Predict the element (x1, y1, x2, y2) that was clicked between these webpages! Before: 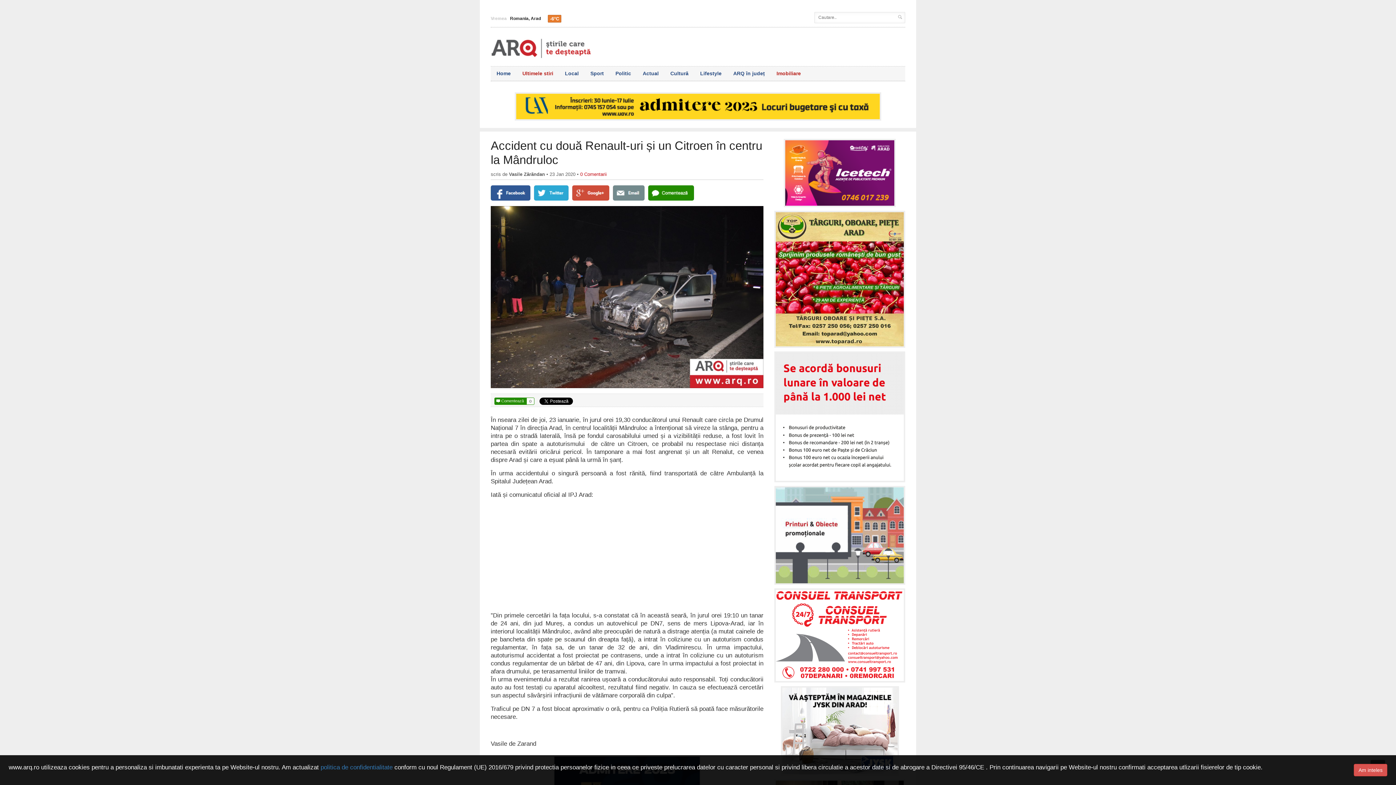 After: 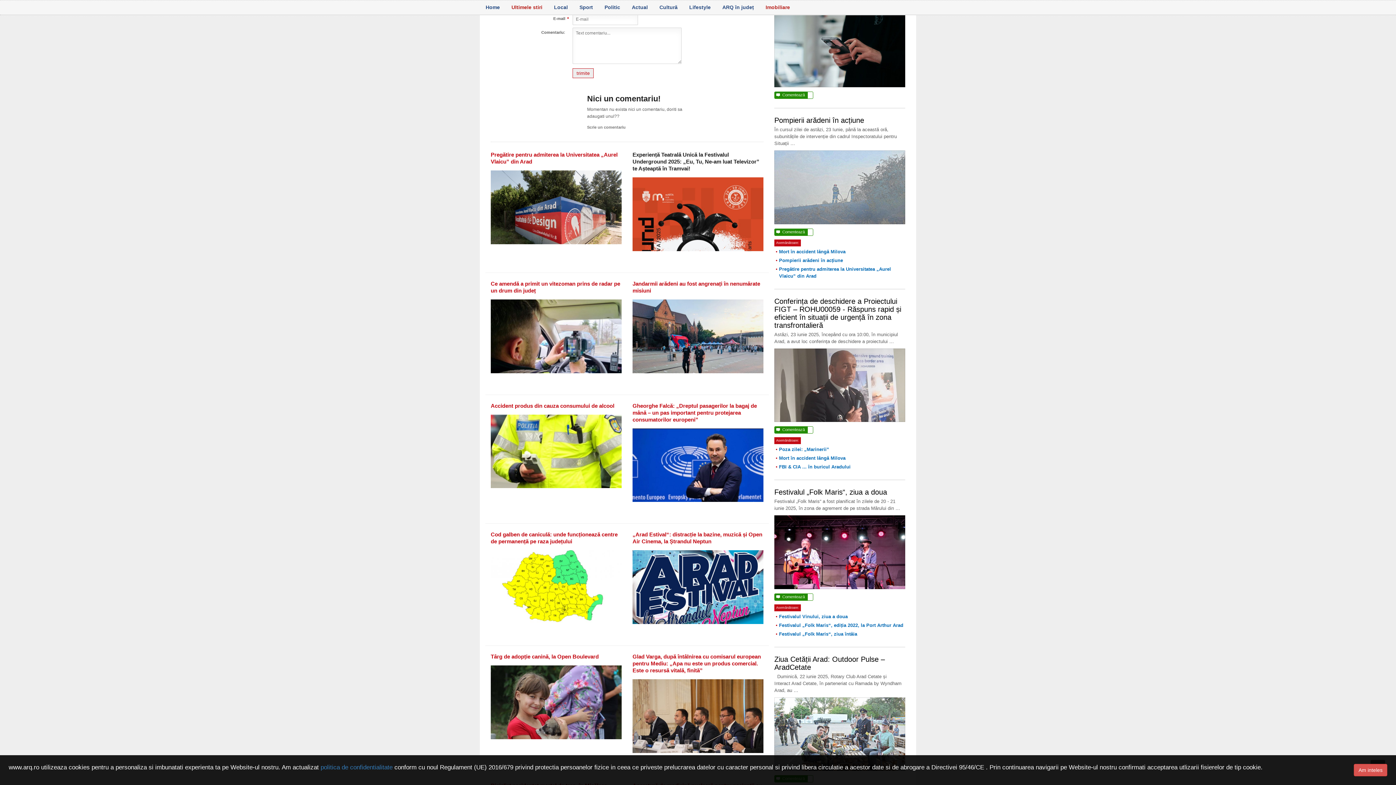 Action: bbox: (648, 185, 694, 200)